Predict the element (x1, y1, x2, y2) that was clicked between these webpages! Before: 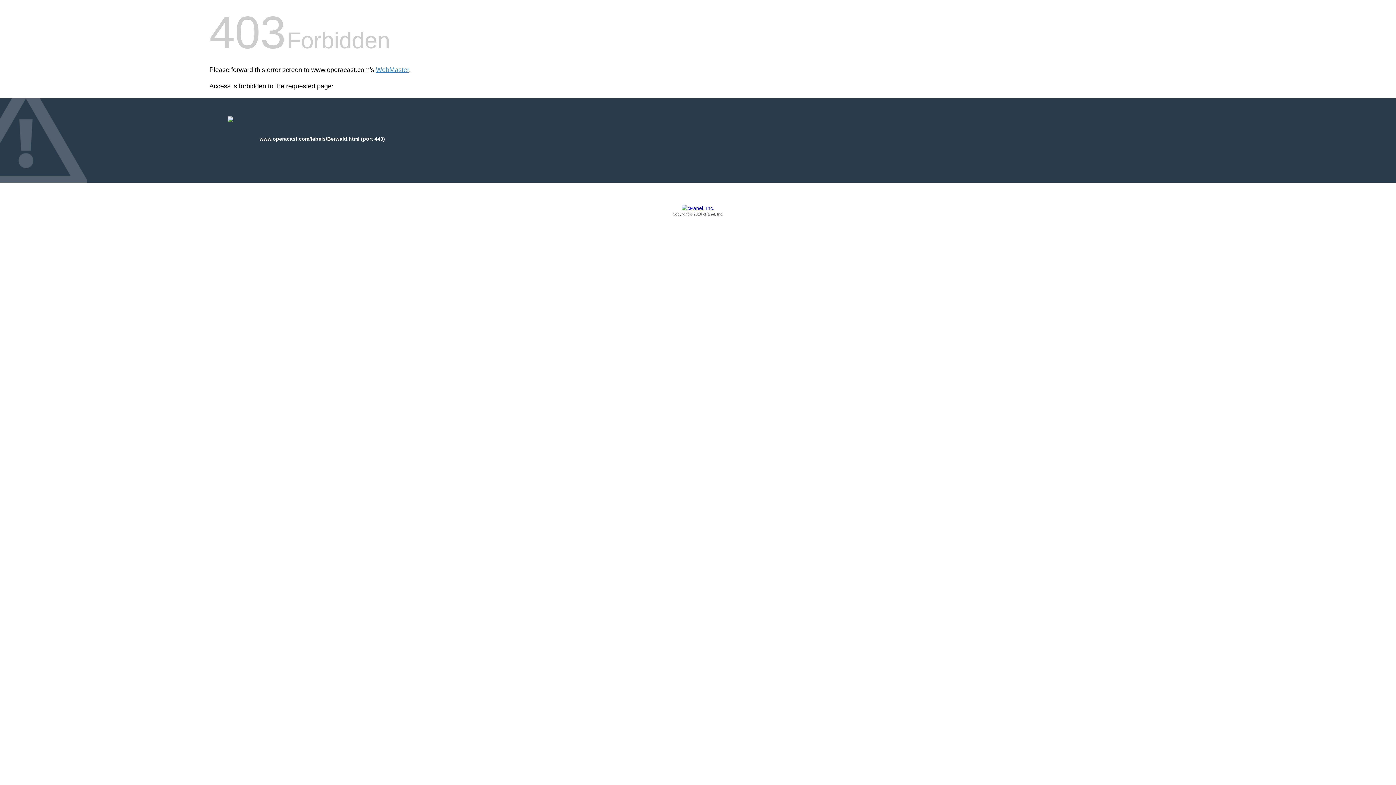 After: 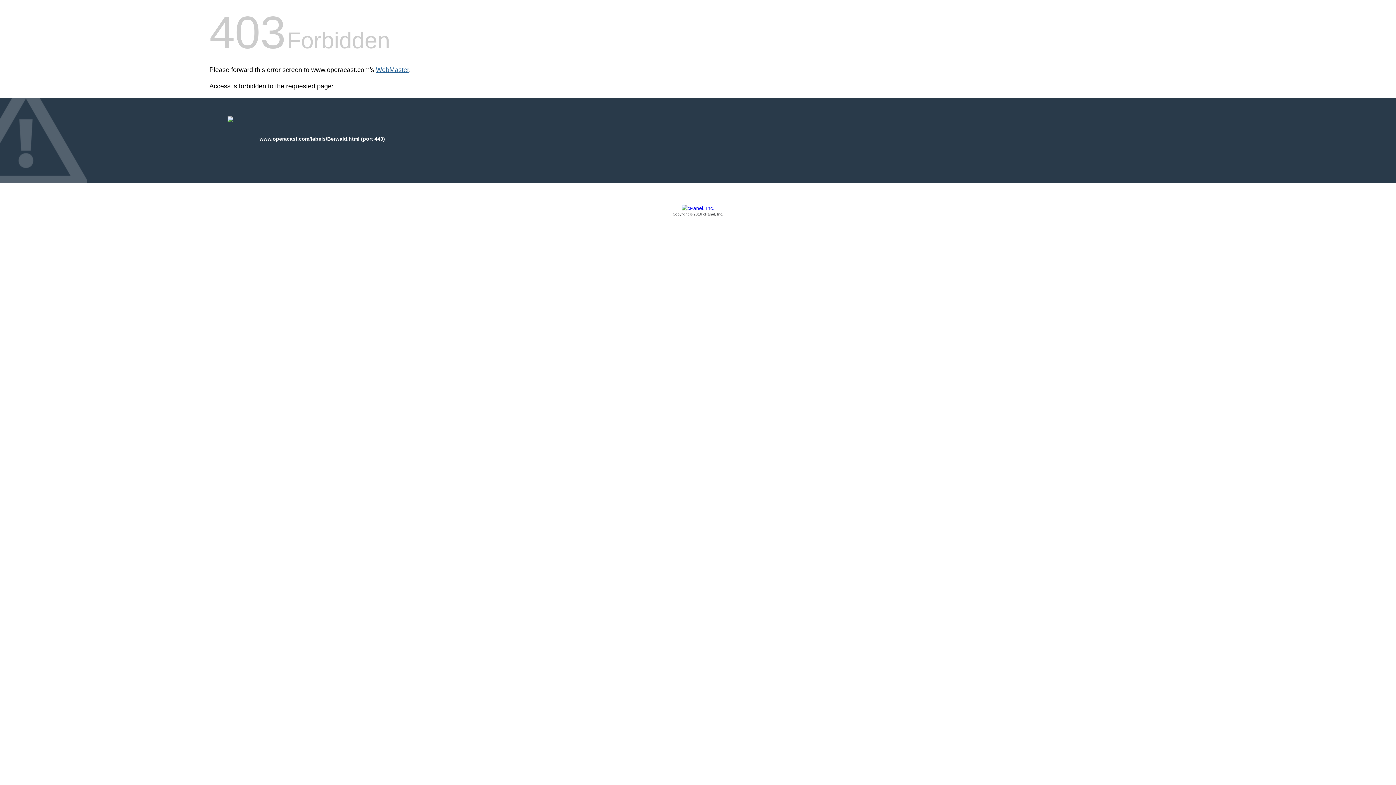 Action: label: WebMaster bbox: (376, 66, 409, 73)